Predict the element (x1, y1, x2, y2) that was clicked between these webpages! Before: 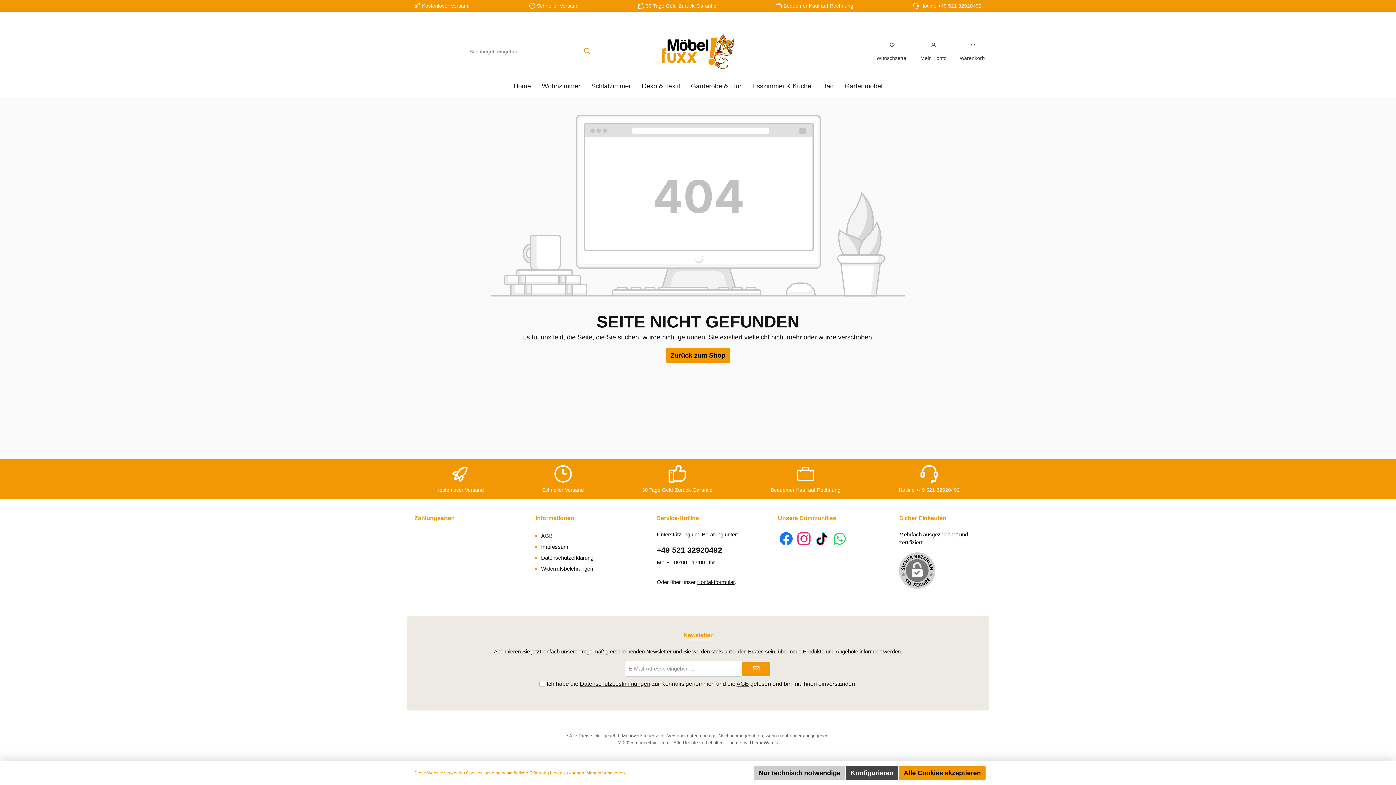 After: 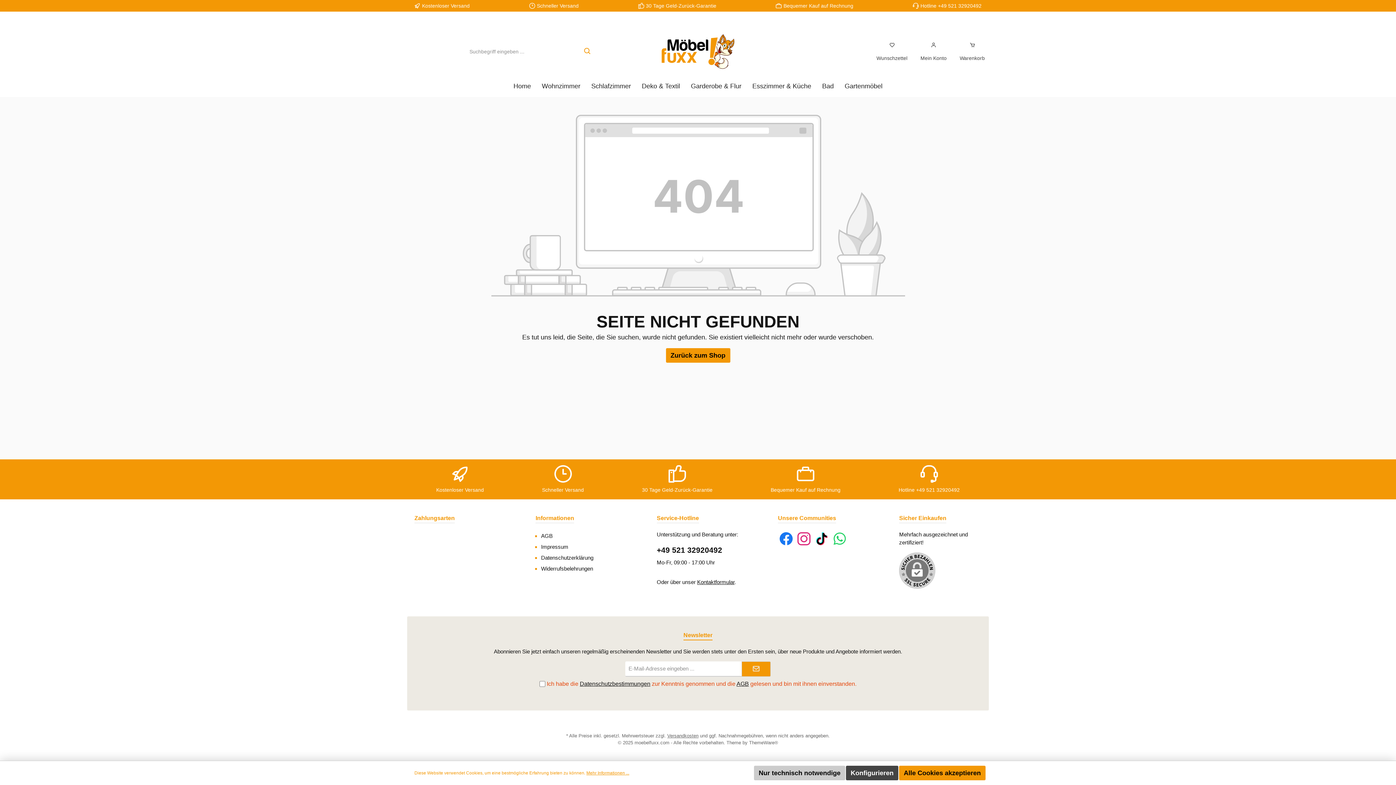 Action: bbox: (741, 661, 770, 677) label: Submit